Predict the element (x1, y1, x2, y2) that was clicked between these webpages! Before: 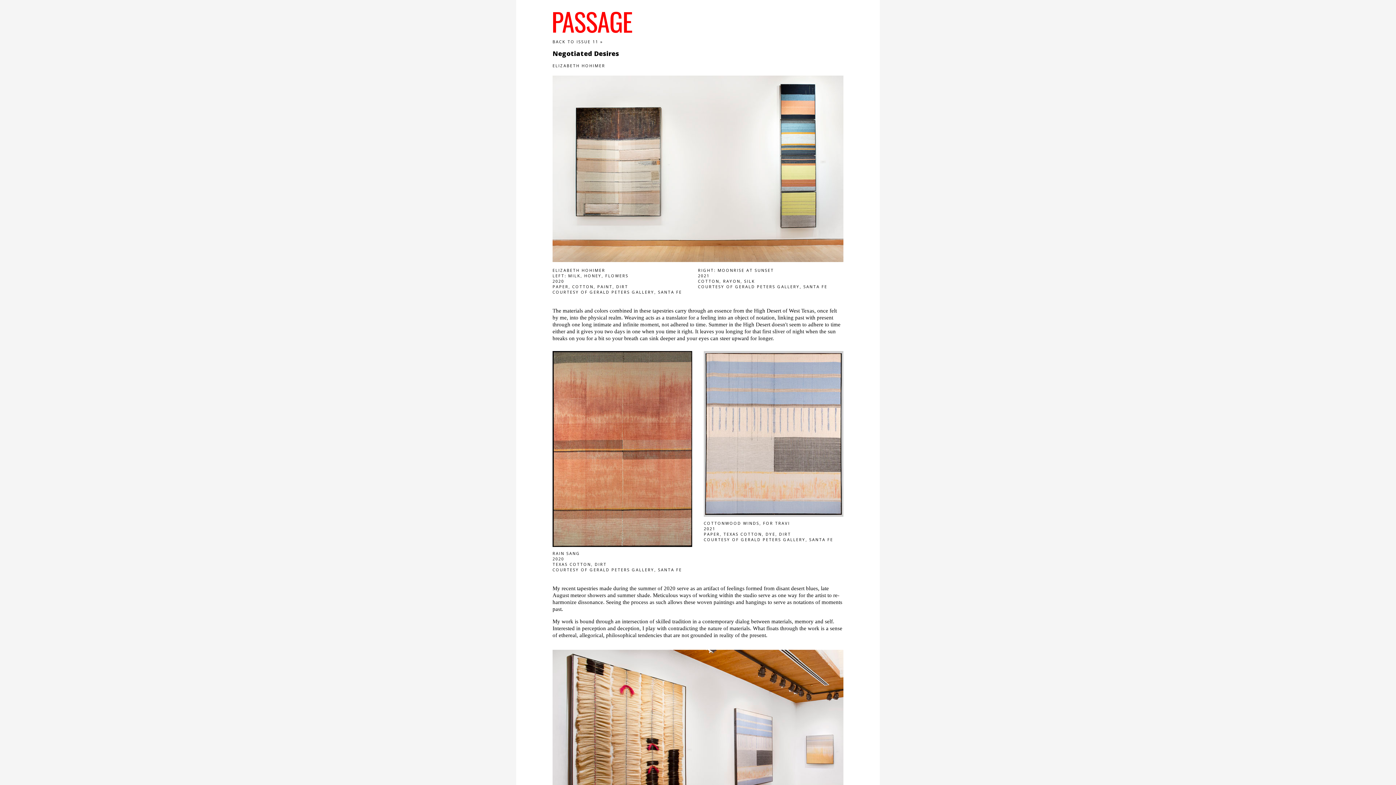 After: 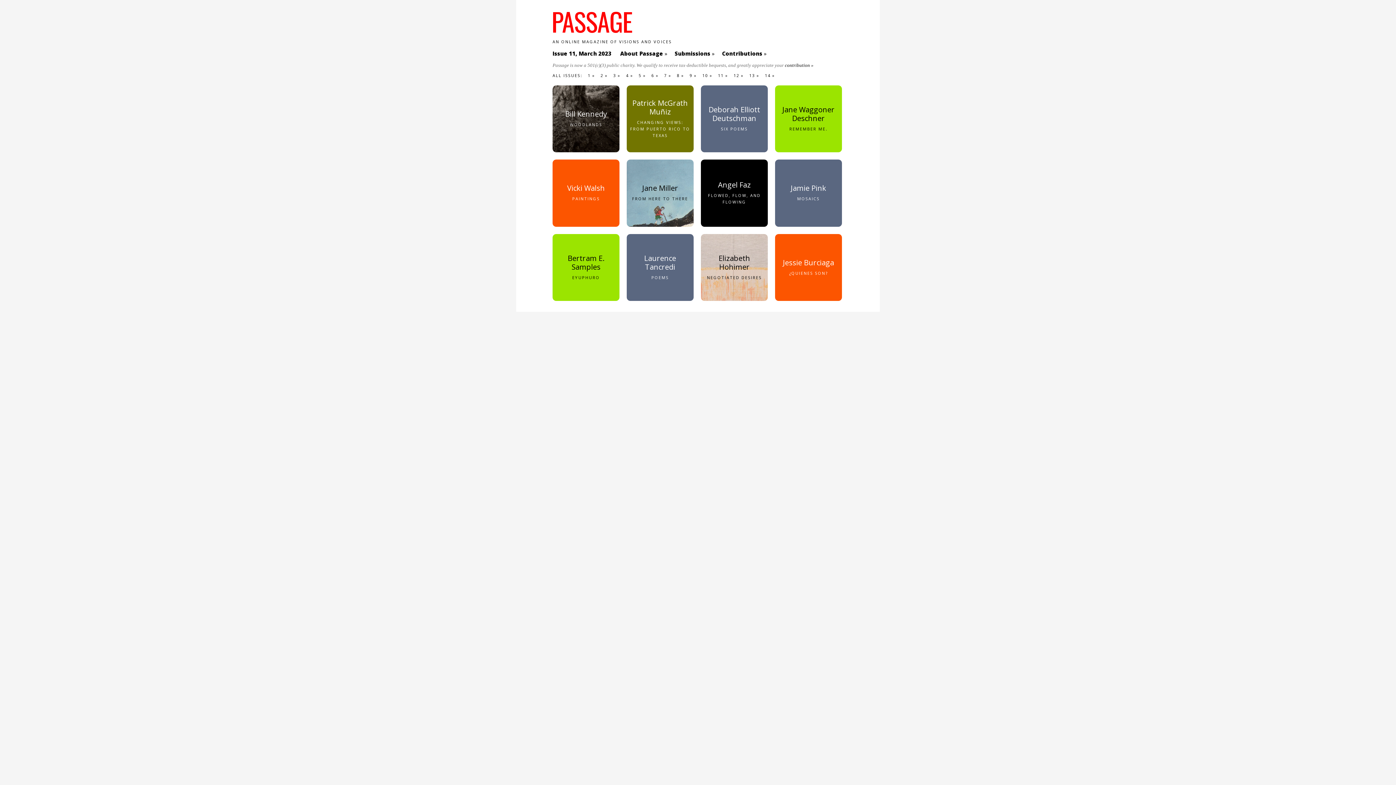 Action: bbox: (552, 38, 603, 44) label: BACK TO ISSUE 11 »